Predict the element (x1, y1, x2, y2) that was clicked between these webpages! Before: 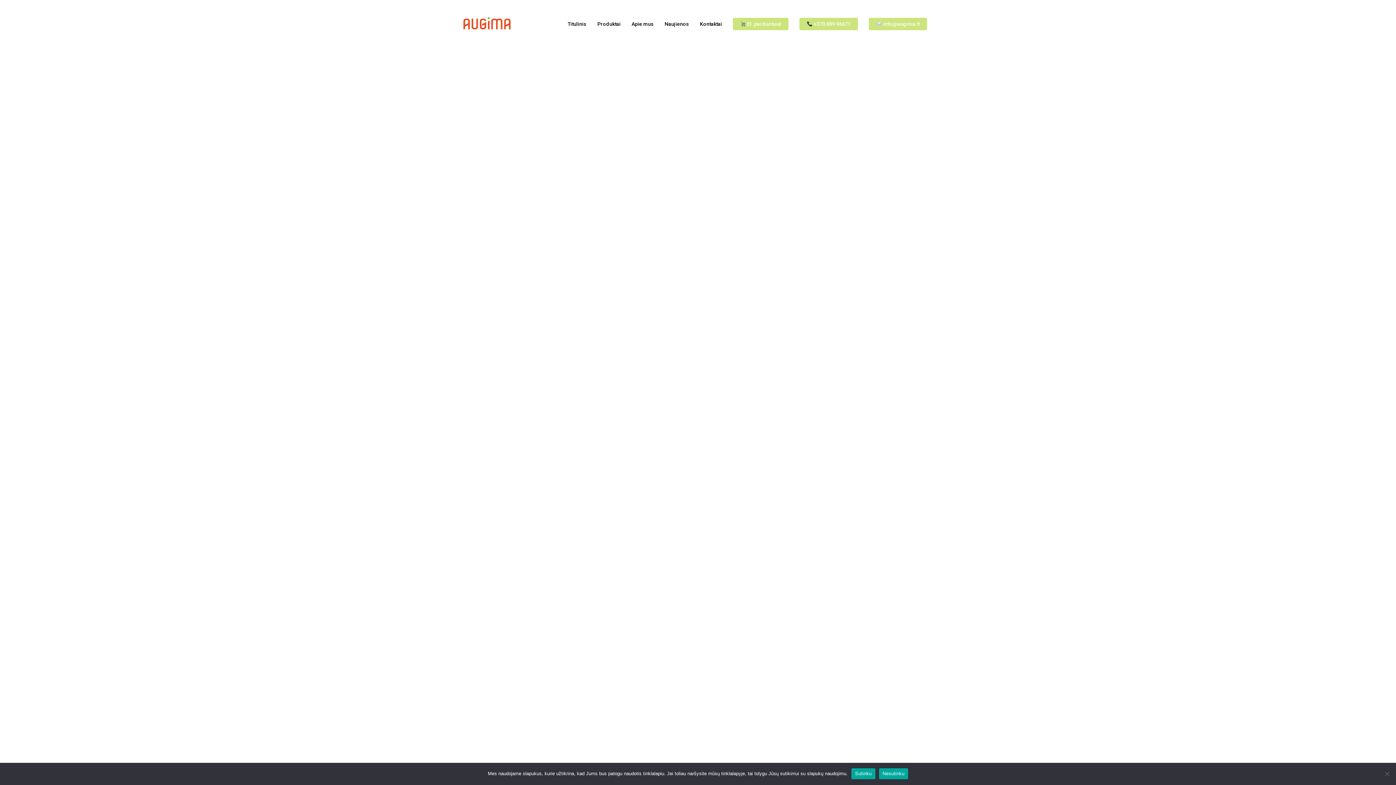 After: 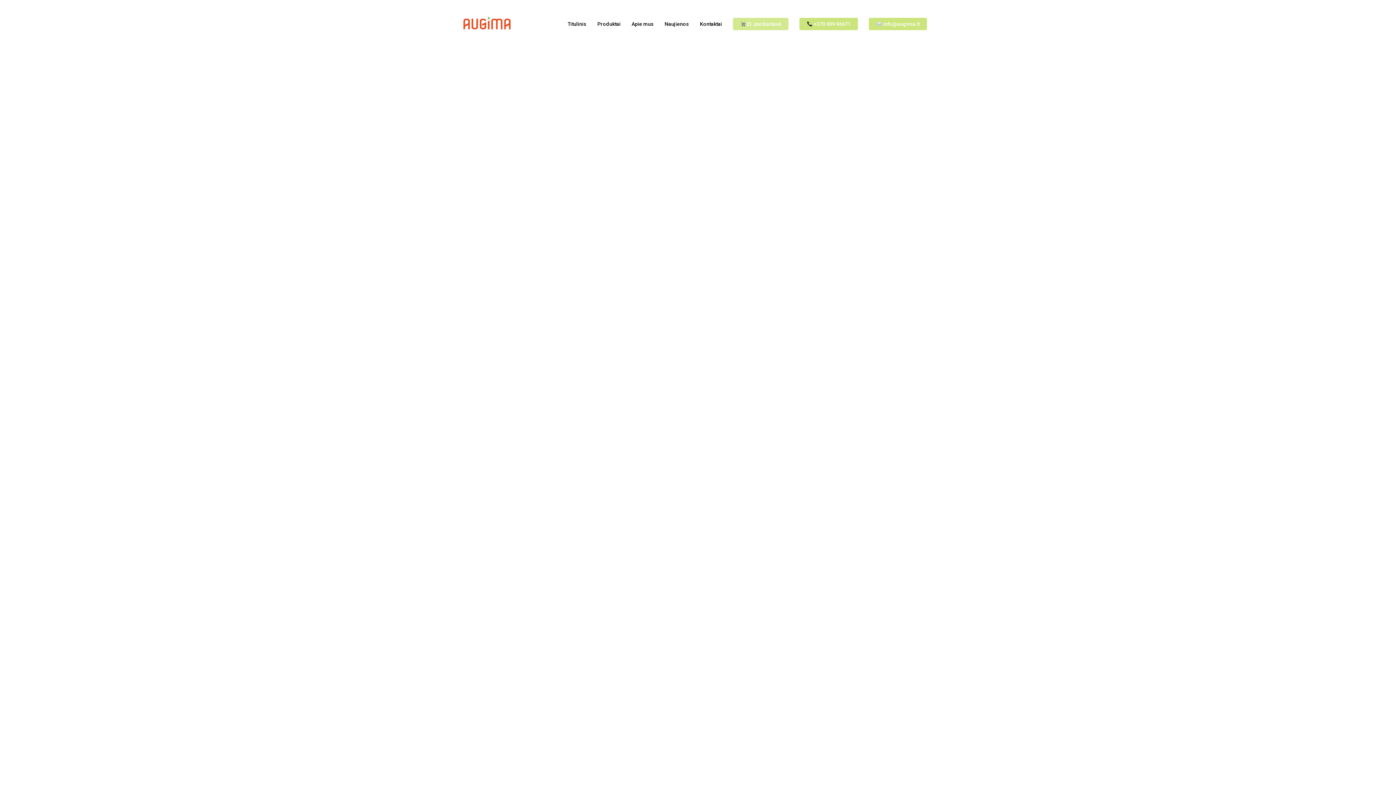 Action: bbox: (733, 21, 788, 26) label:  El. parduotuvė